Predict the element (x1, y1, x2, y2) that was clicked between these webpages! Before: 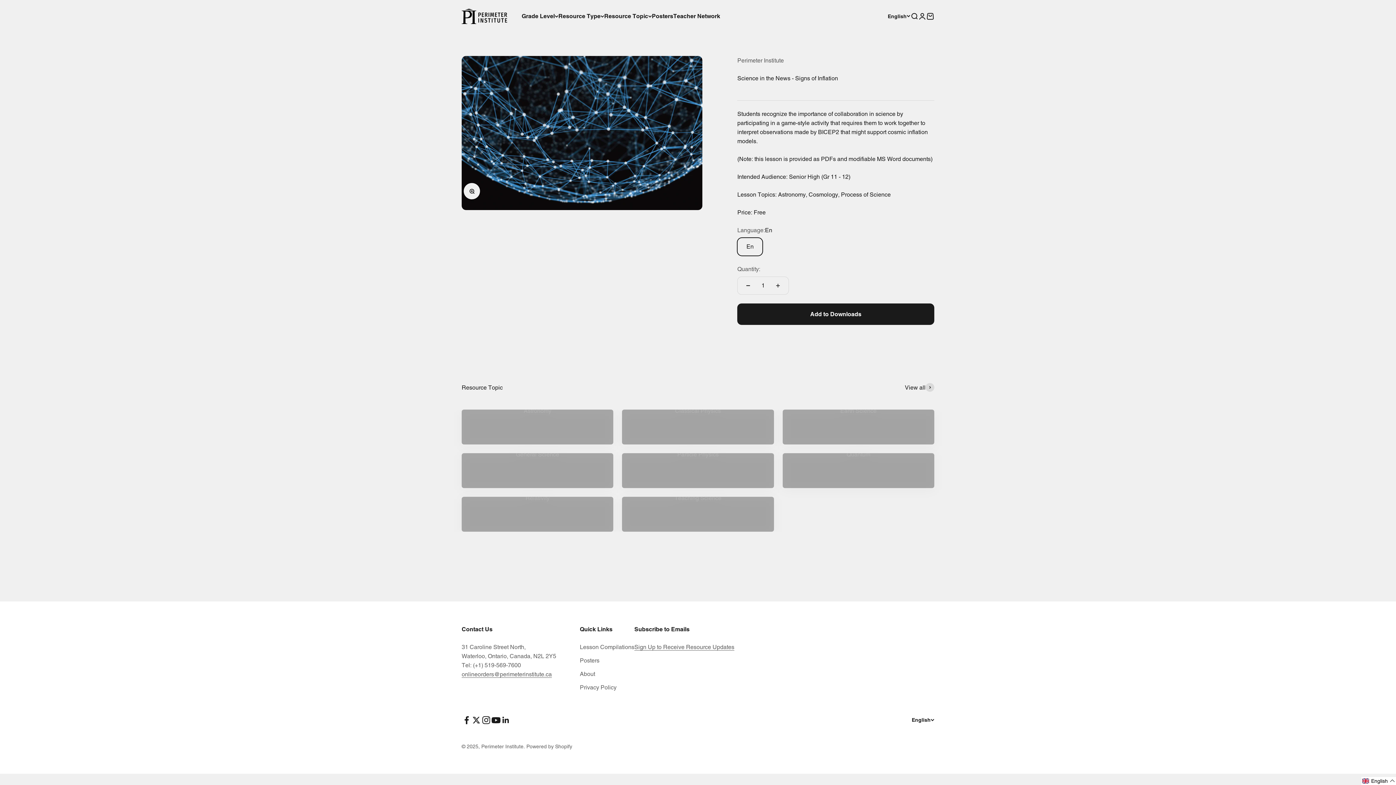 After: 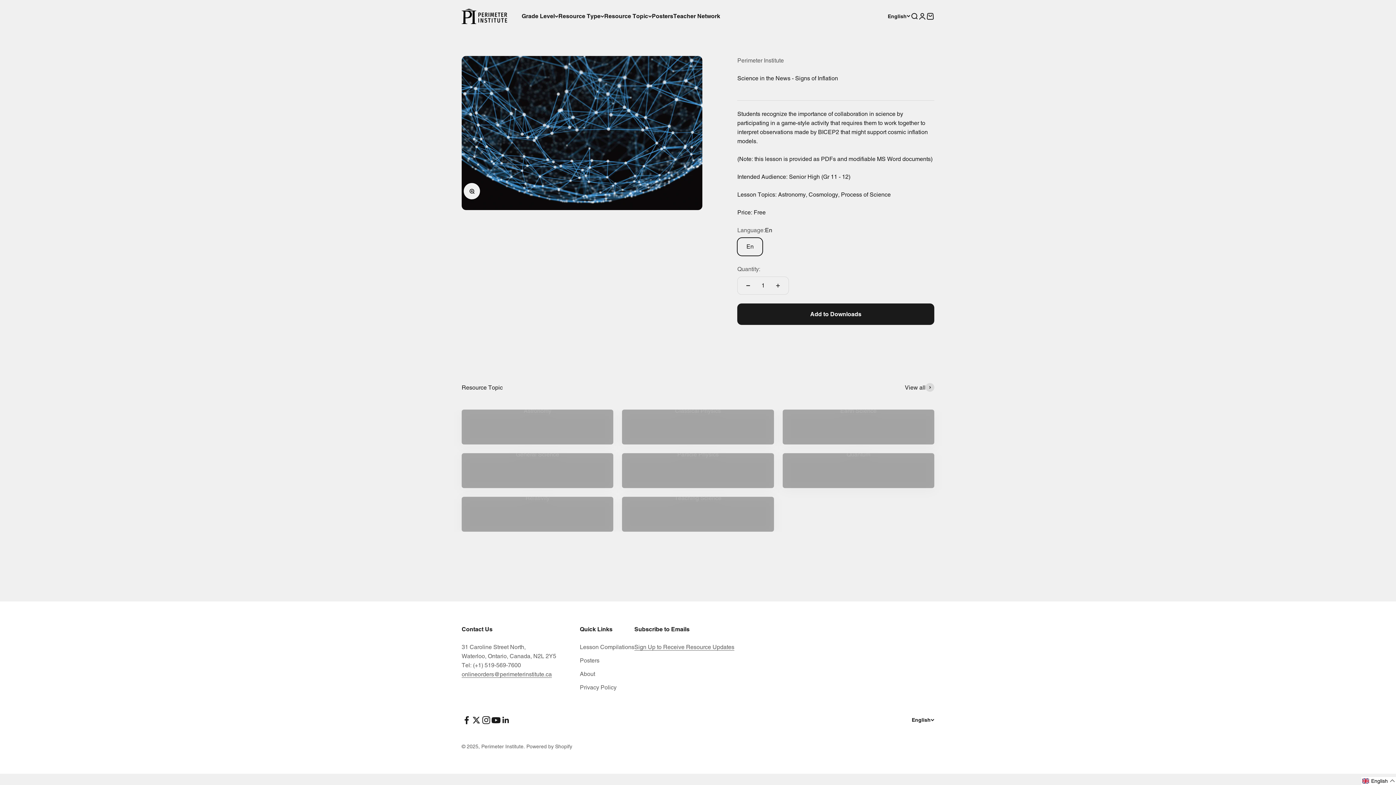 Action: bbox: (471, 715, 481, 725) label: Follow on Twitter